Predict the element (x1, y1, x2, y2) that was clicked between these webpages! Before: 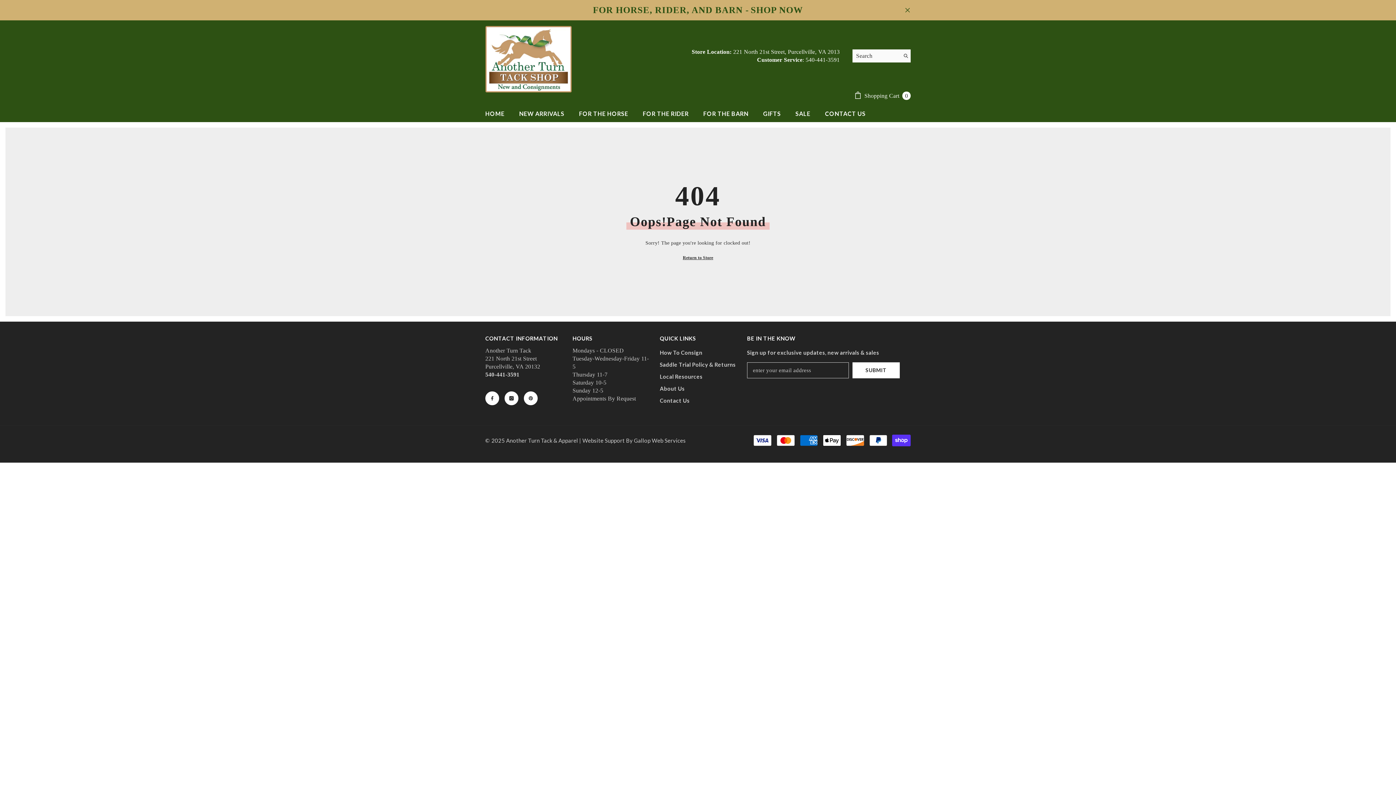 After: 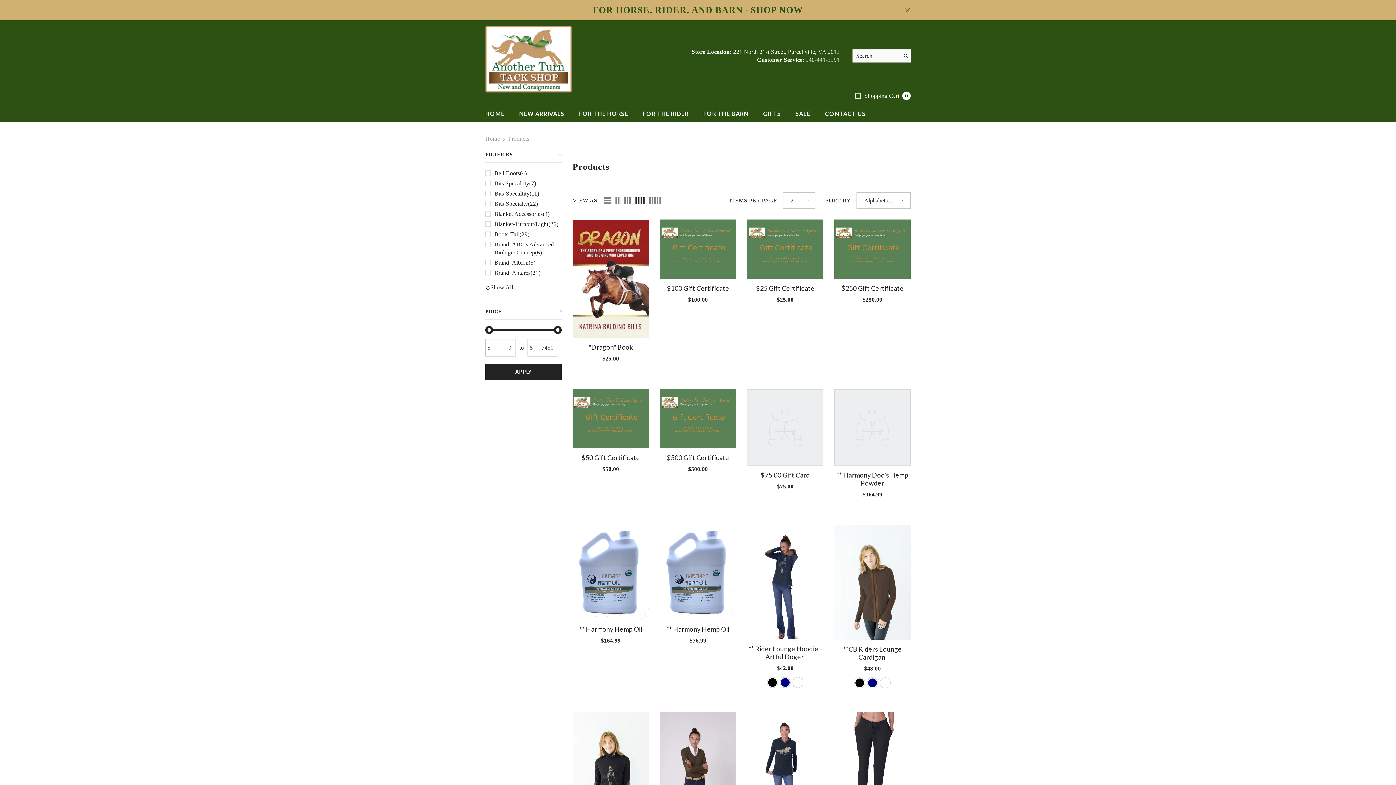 Action: label: SHOP NOW bbox: (750, 6, 803, 14)